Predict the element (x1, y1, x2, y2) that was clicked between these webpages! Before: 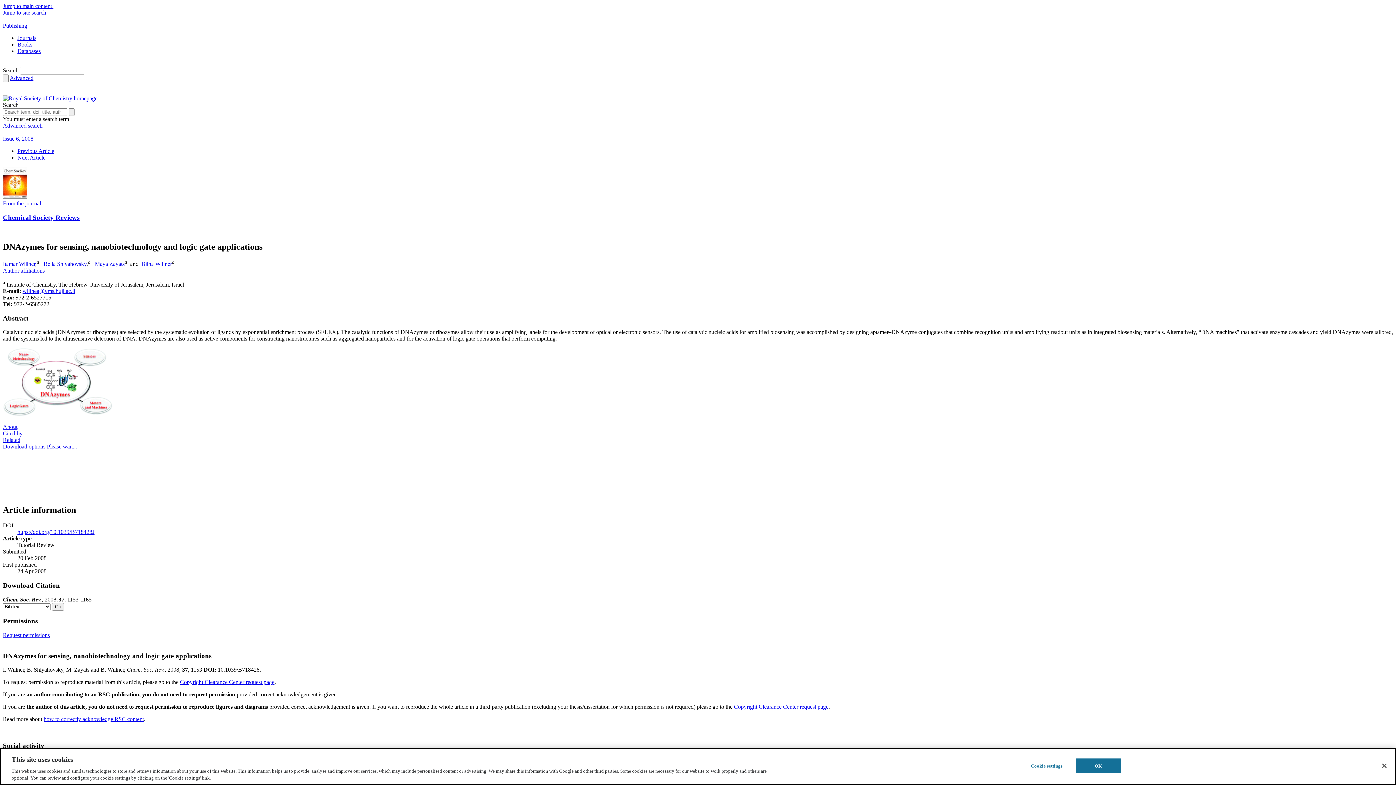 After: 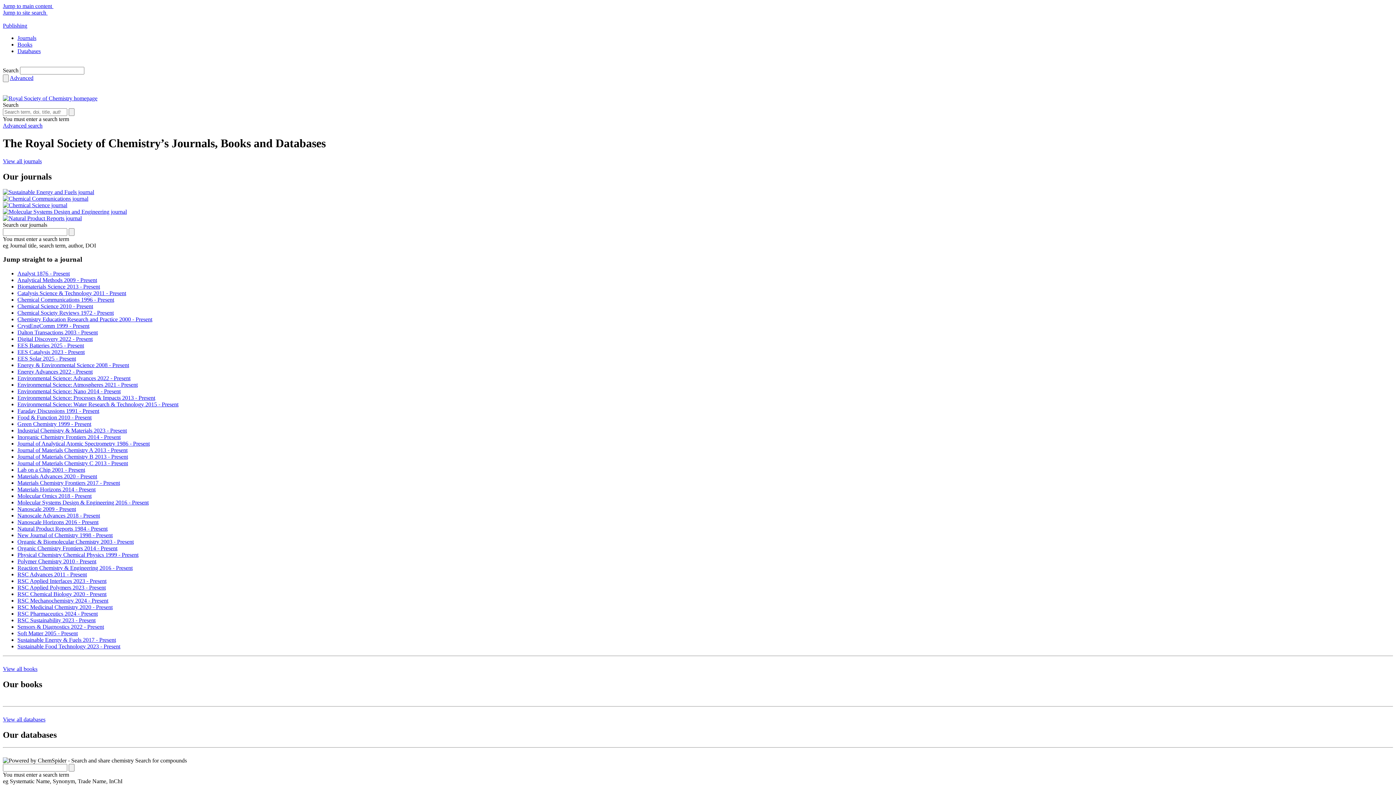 Action: bbox: (2, 22, 27, 28) label: Publishing home page